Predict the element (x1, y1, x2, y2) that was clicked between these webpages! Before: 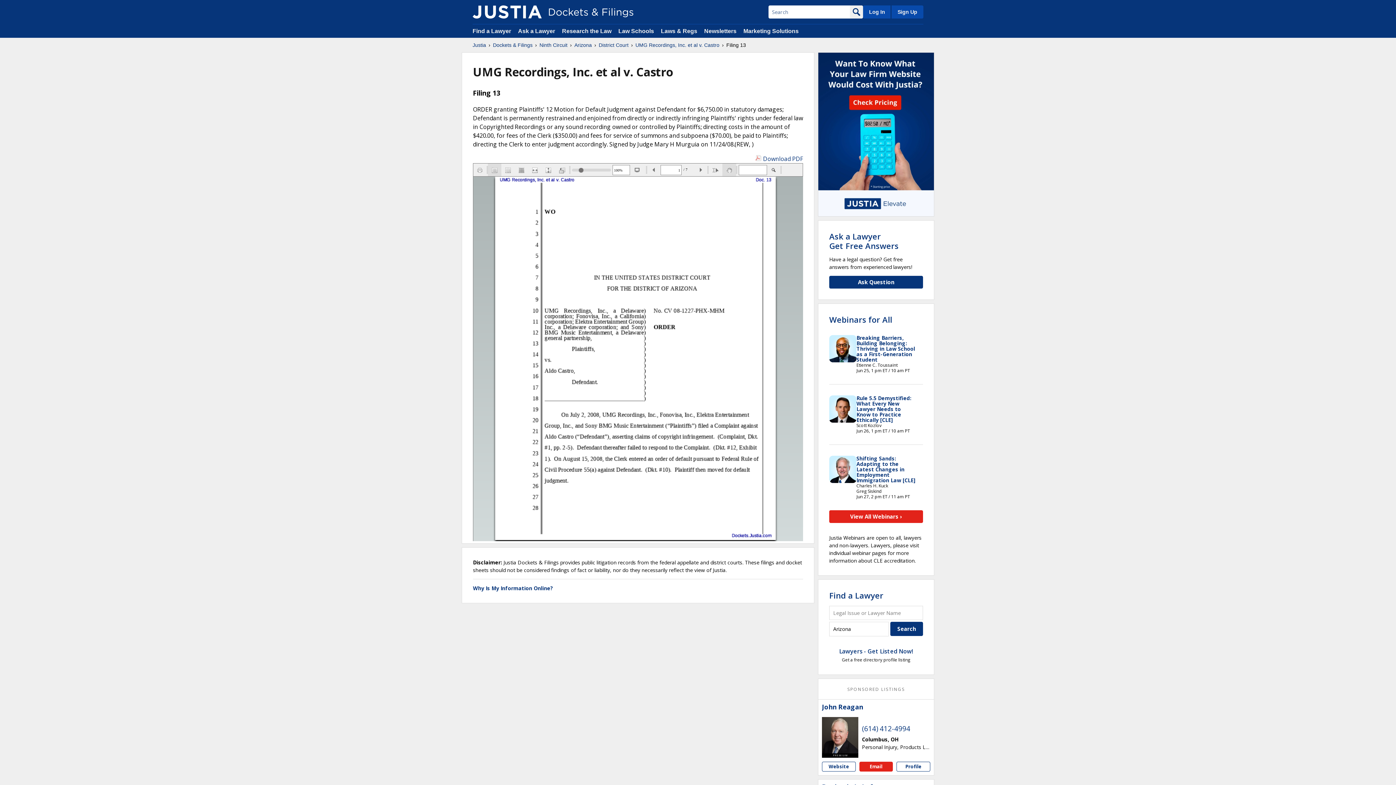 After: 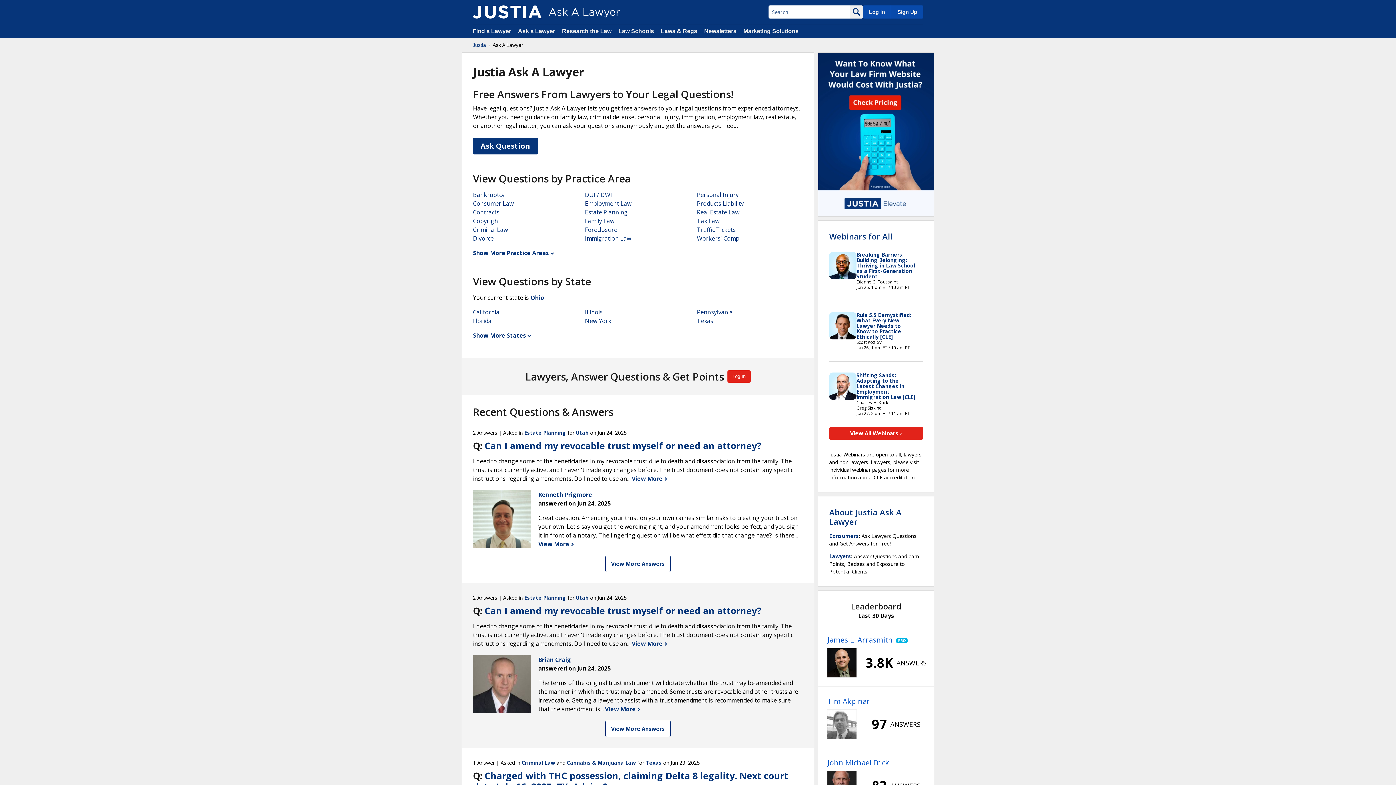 Action: label: Ask a Lawyer  bbox: (518, 28, 556, 34)